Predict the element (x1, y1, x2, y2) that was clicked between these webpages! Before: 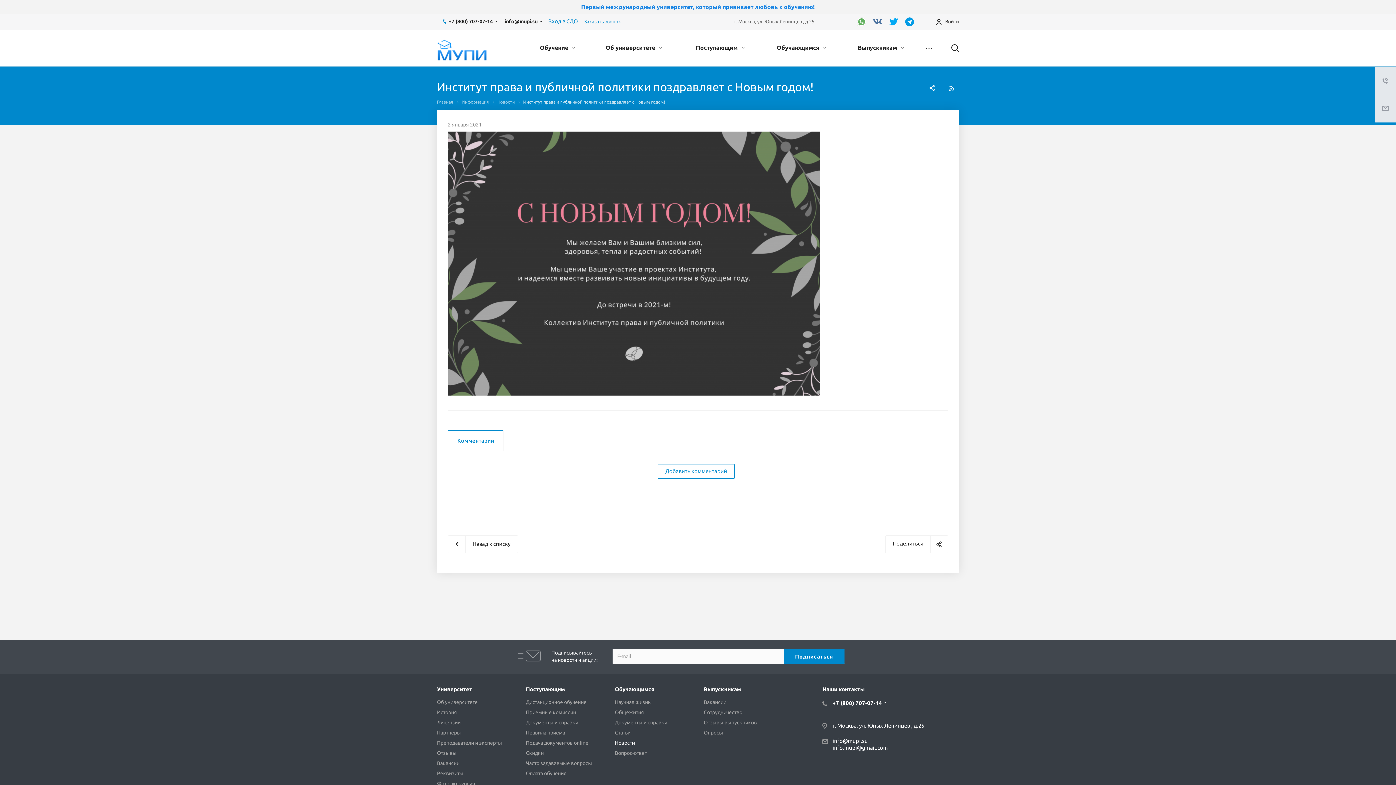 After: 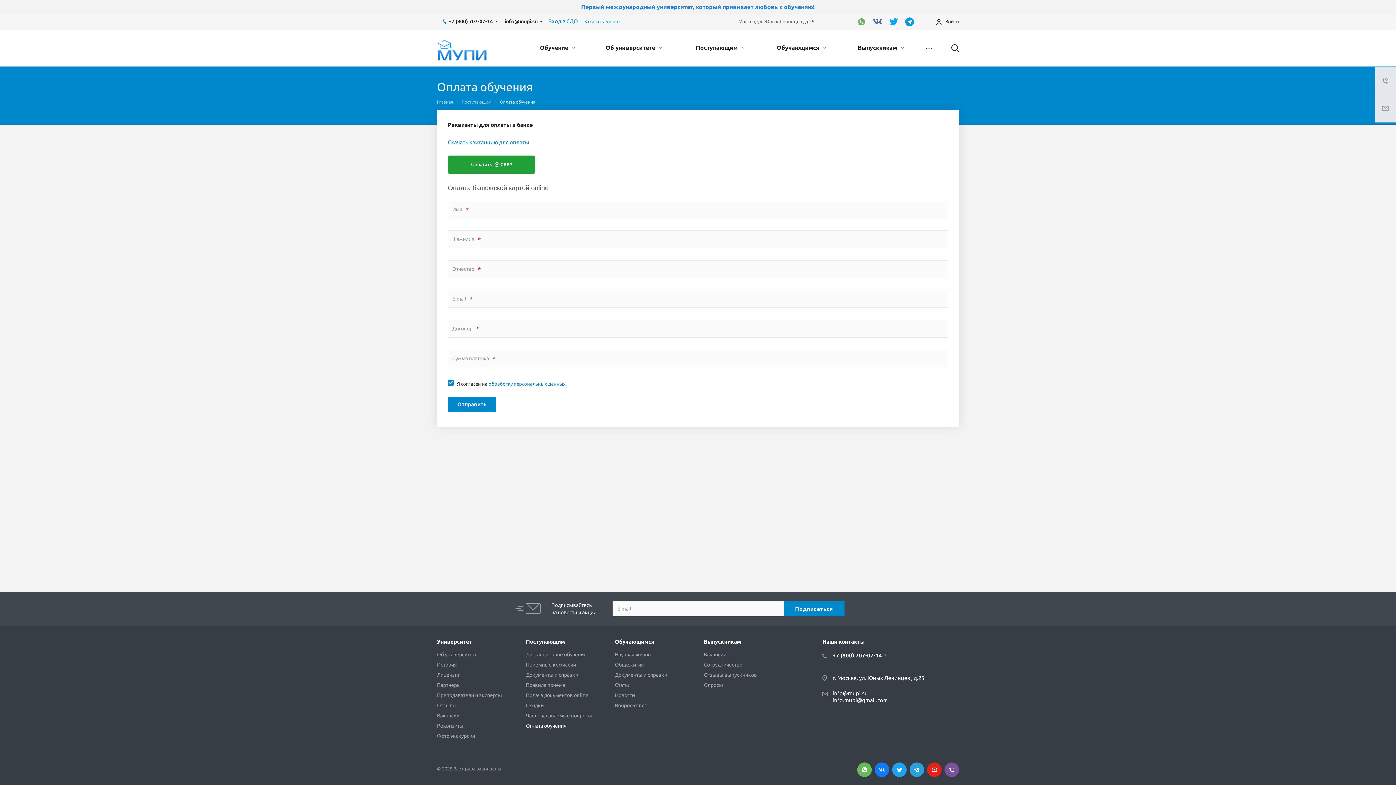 Action: bbox: (526, 770, 566, 776) label: Оплата обучения